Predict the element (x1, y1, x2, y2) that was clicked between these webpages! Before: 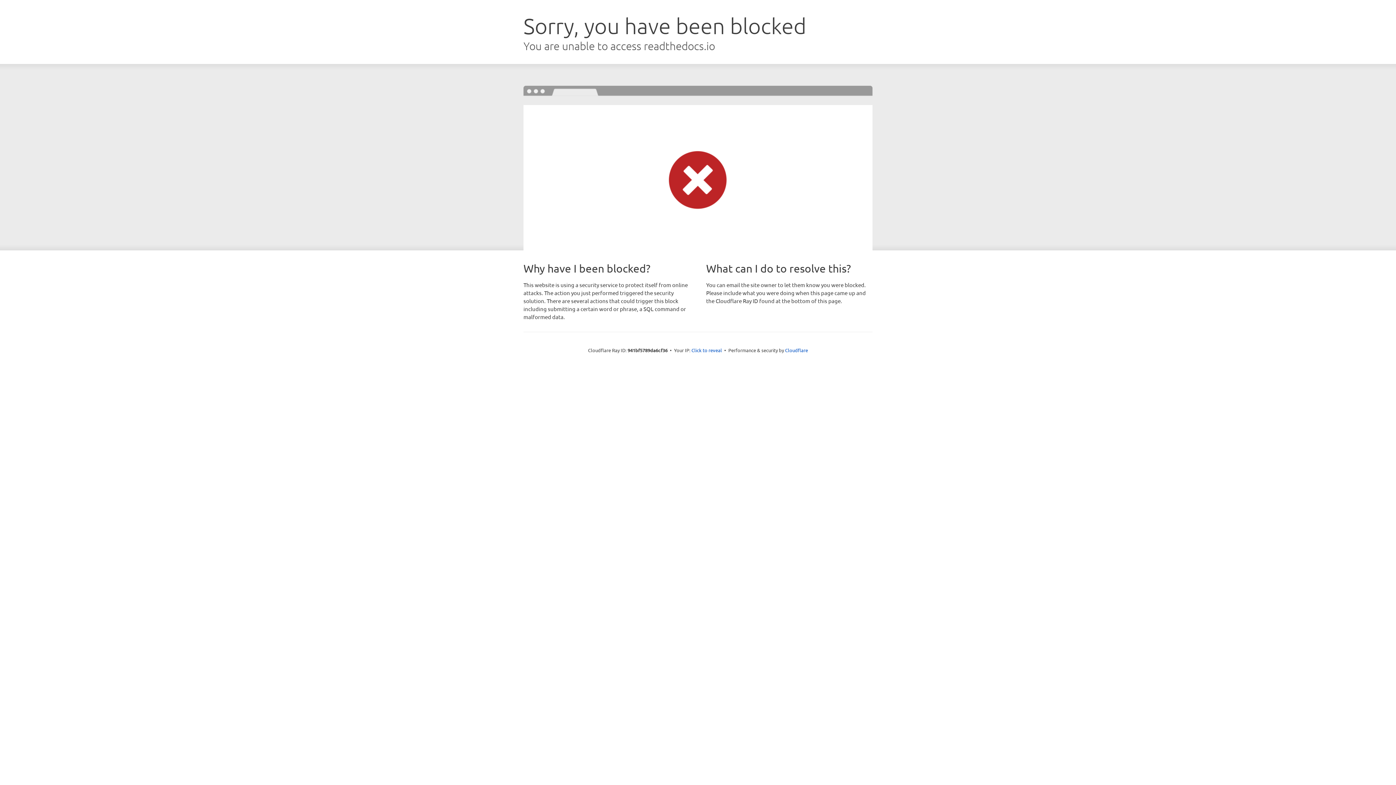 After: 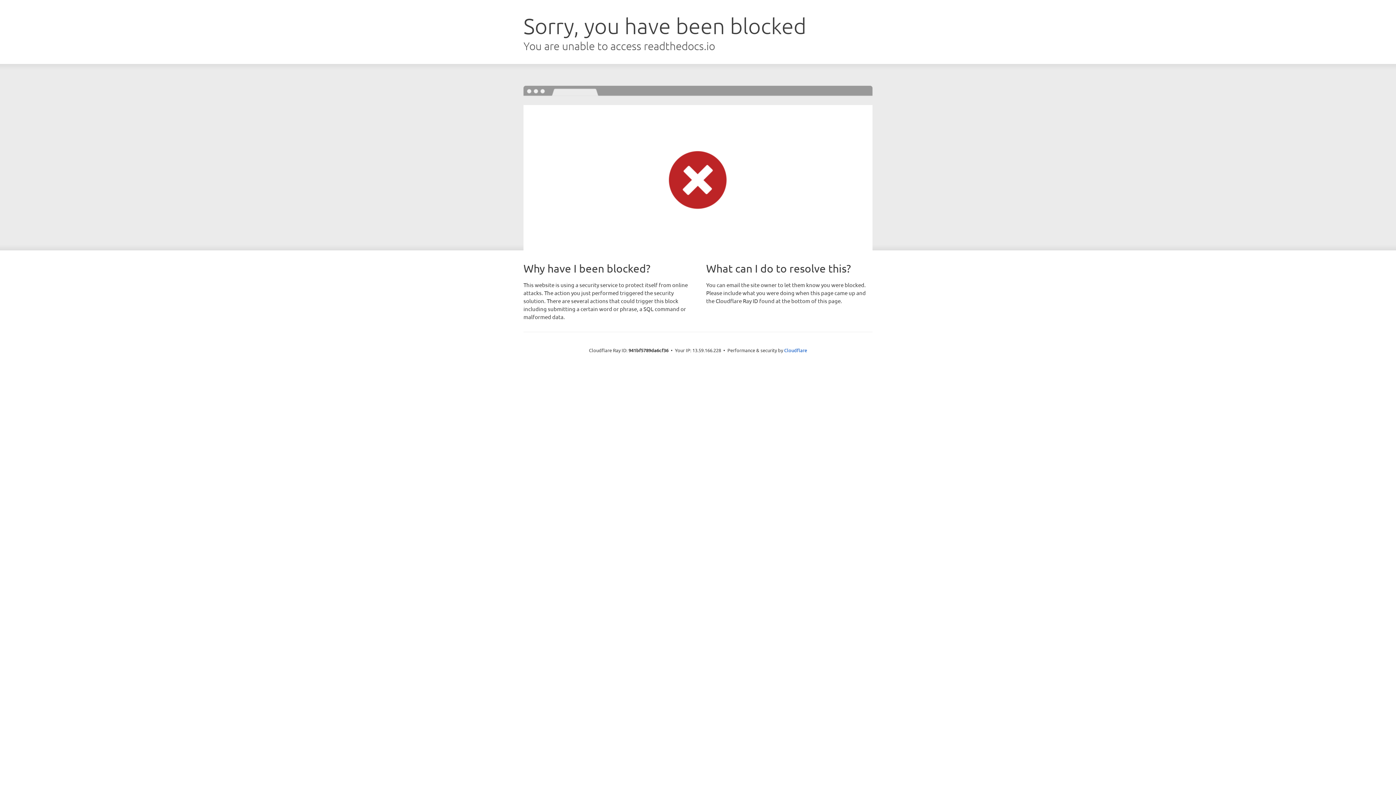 Action: bbox: (691, 346, 722, 353) label: Click to reveal